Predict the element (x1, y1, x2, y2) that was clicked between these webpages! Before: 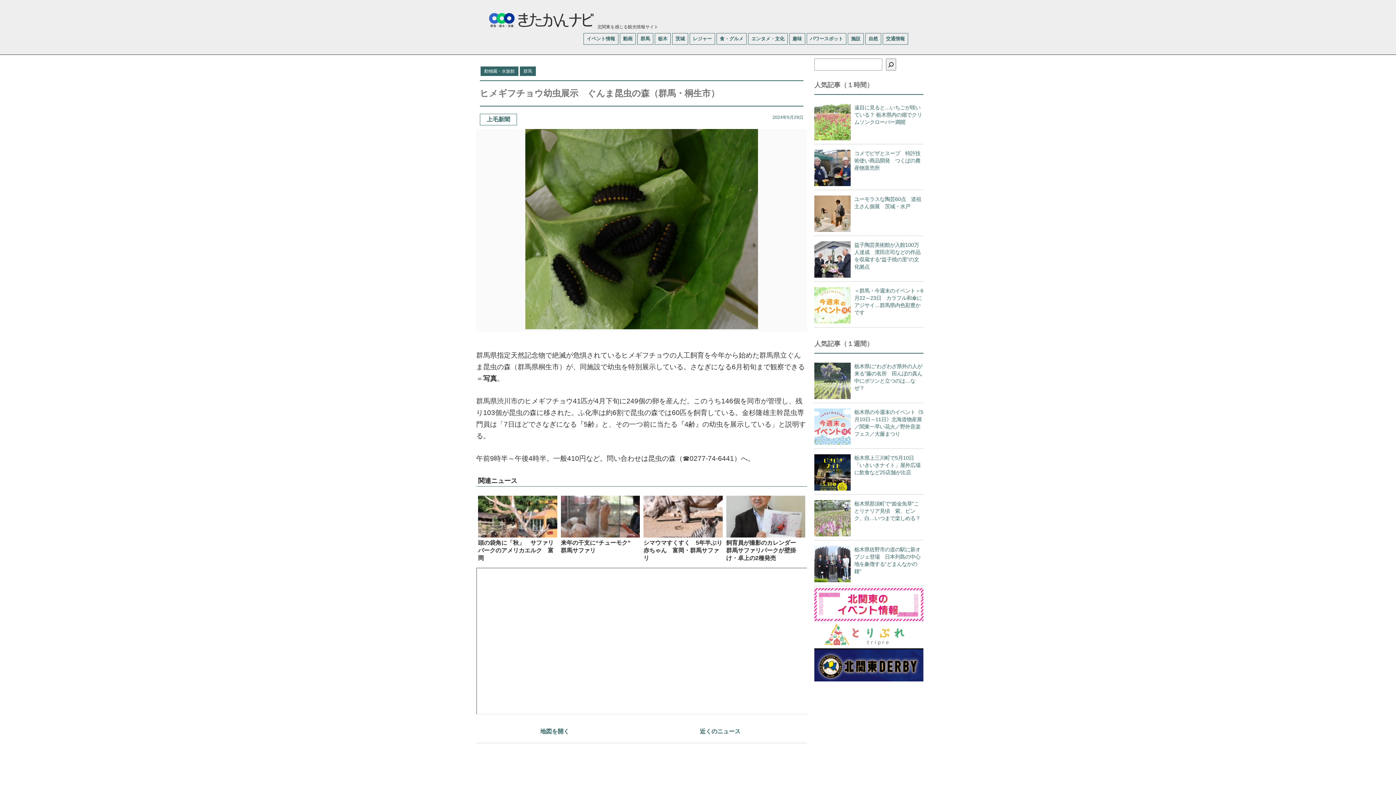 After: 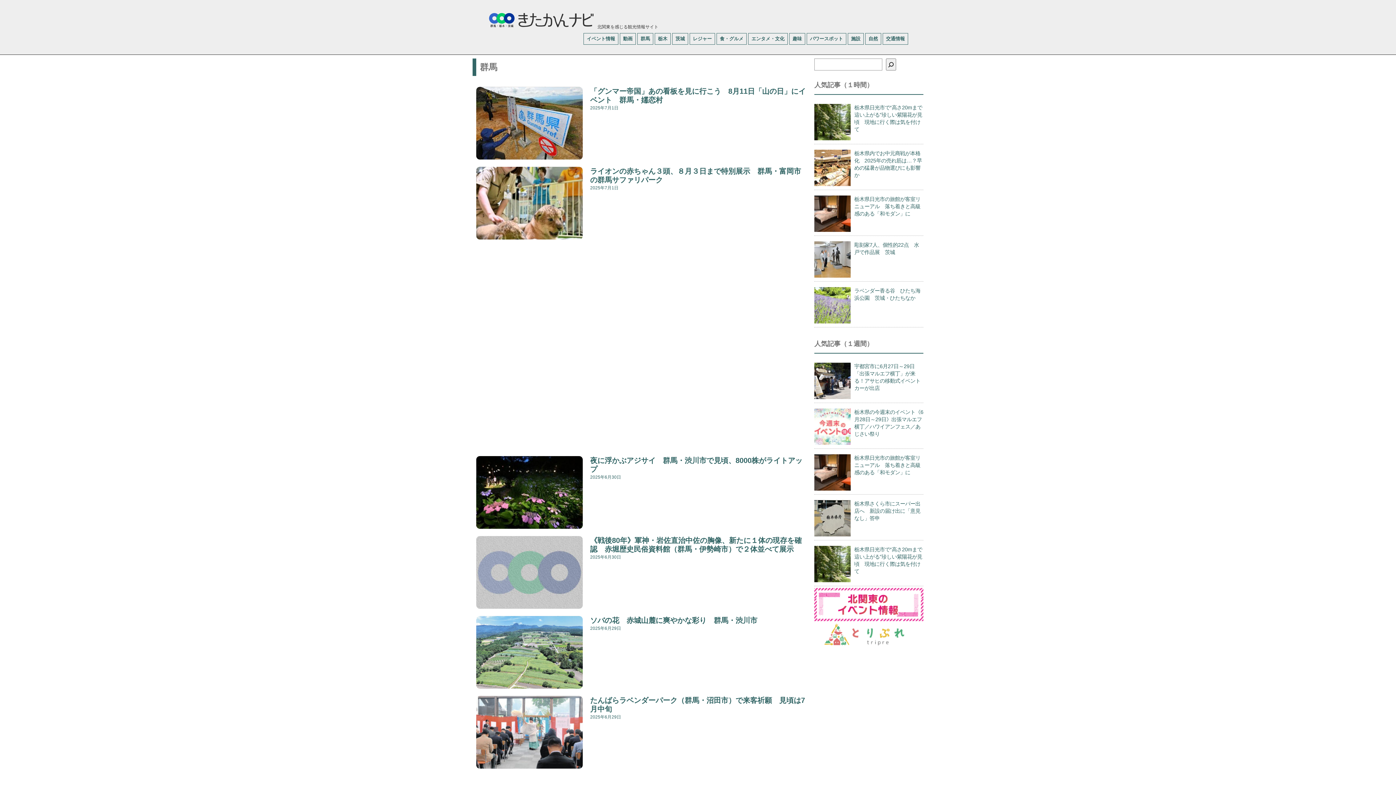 Action: label: 群馬 bbox: (520, 66, 536, 76)